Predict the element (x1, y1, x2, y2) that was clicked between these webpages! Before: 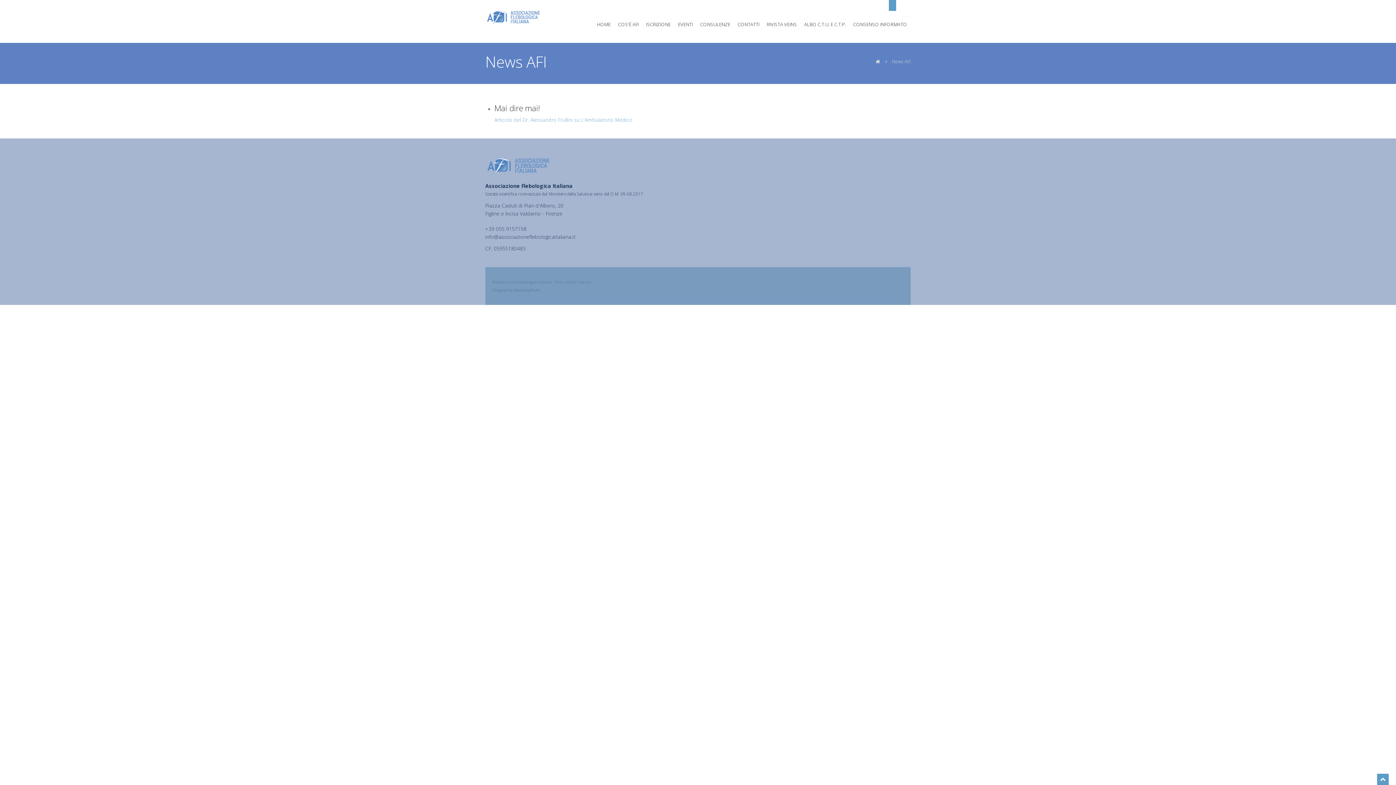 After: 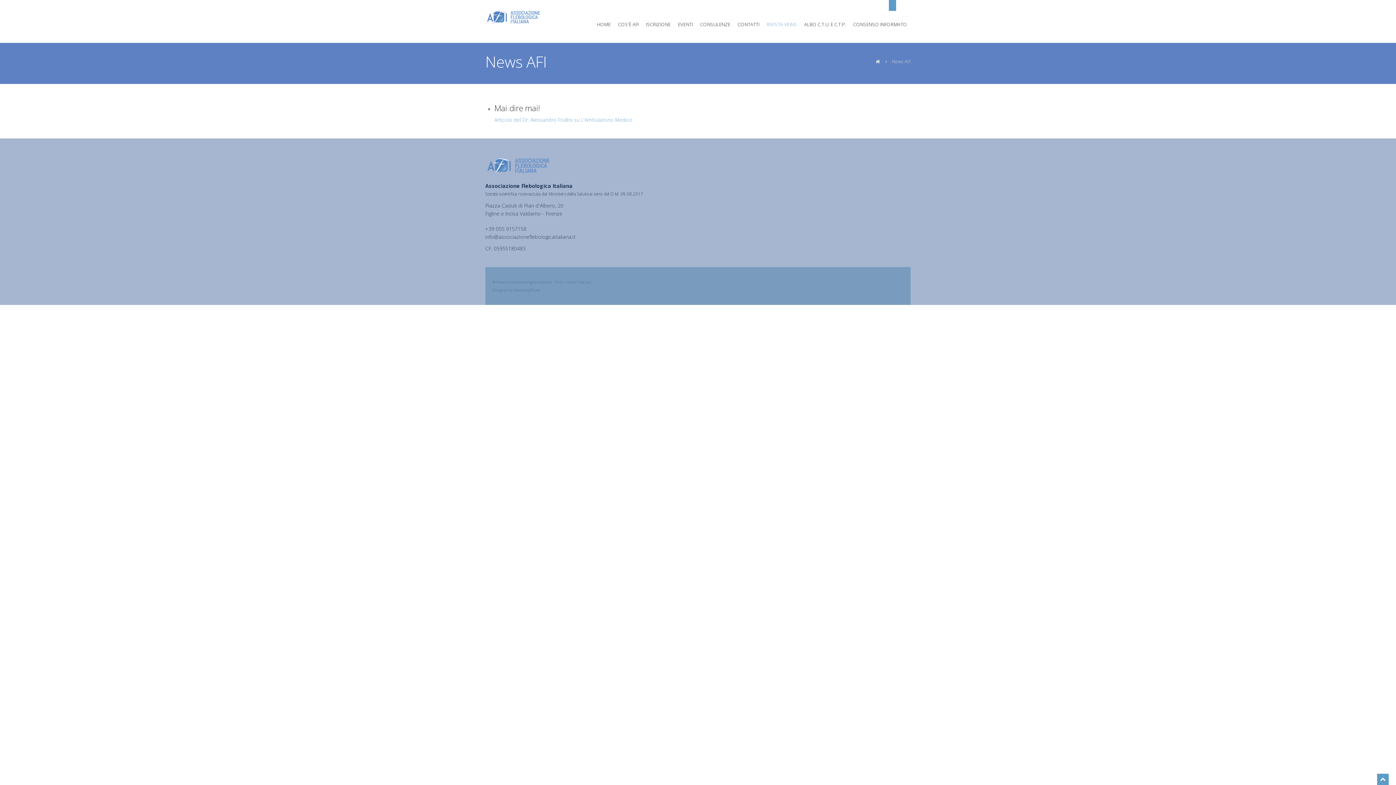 Action: bbox: (766, 16, 797, 32) label: RIVISTA VEINS